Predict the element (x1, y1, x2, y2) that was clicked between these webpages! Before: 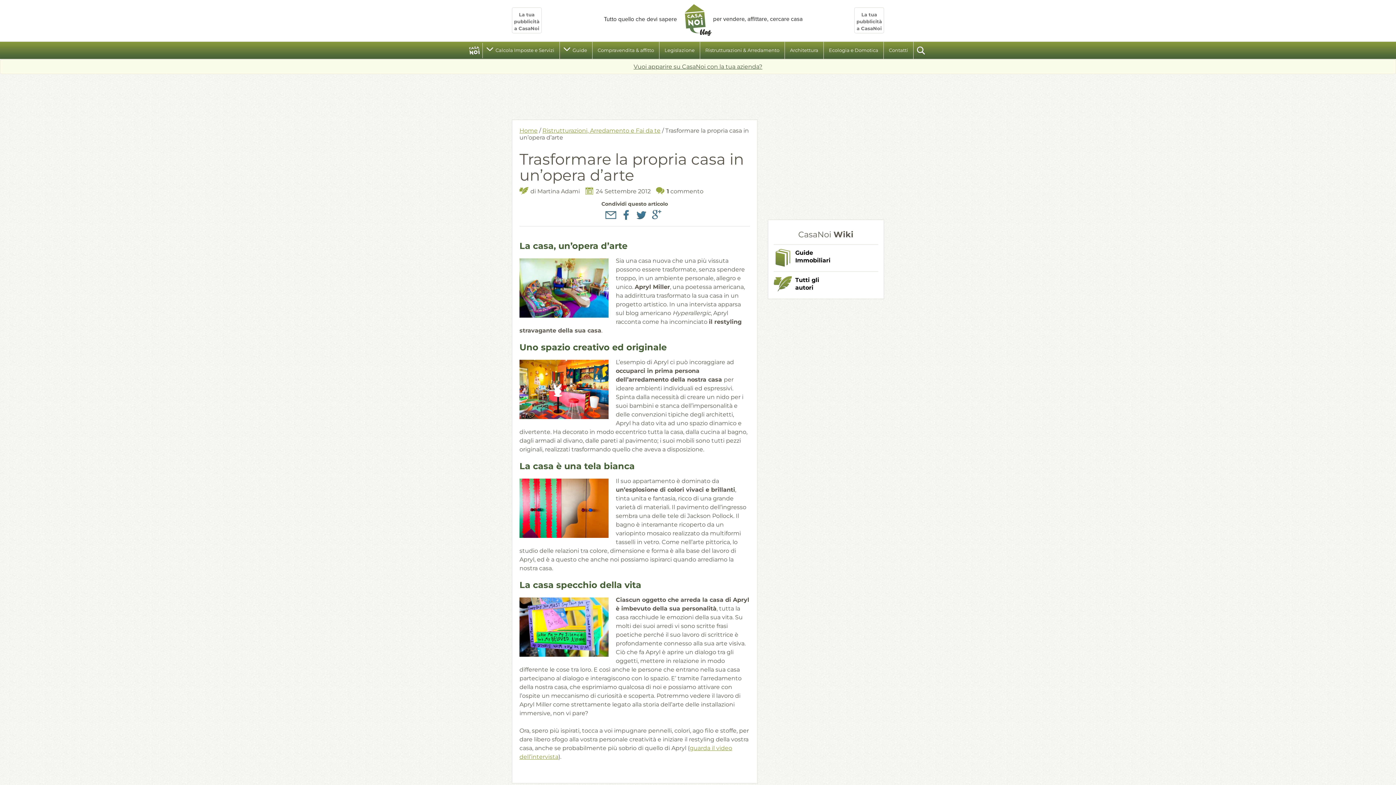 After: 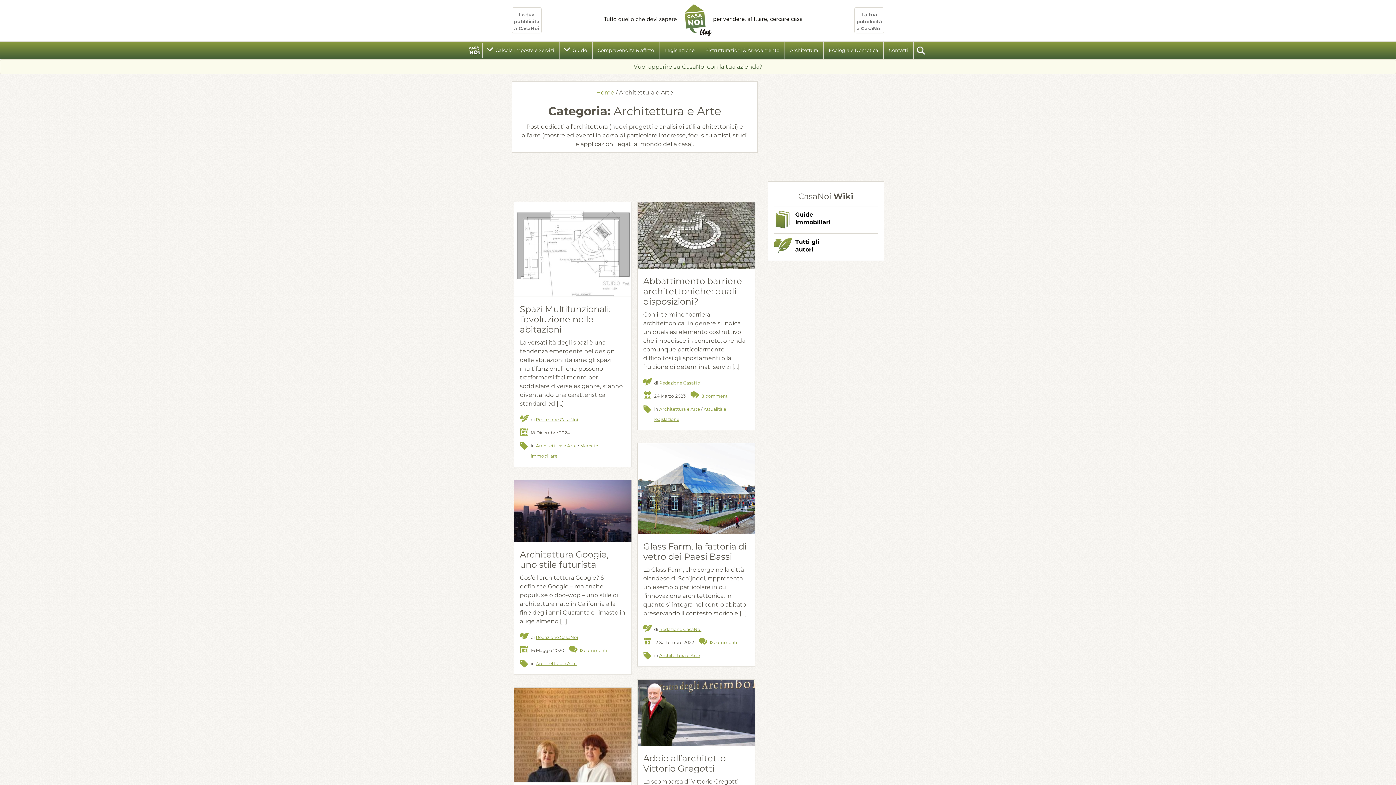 Action: bbox: (785, 41, 824, 58) label: Architettura